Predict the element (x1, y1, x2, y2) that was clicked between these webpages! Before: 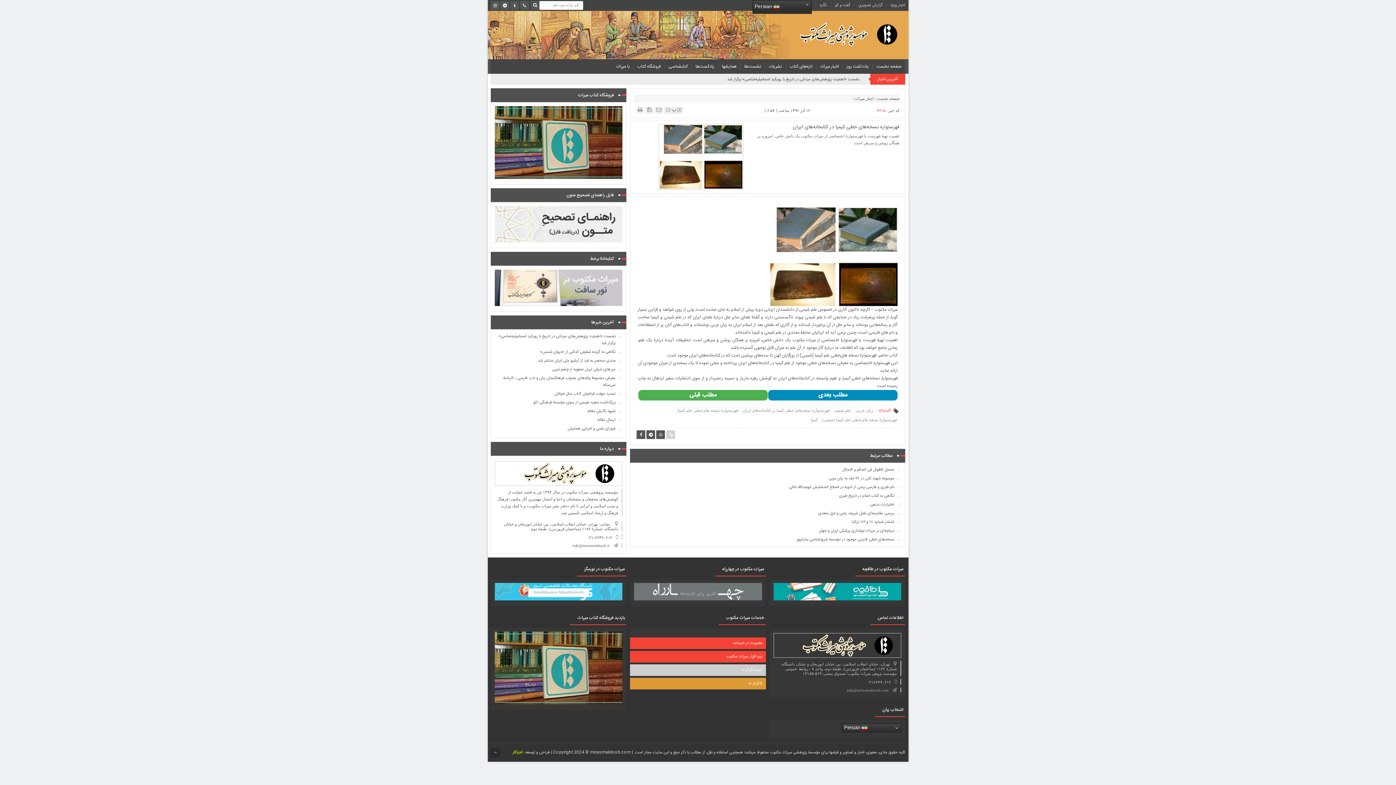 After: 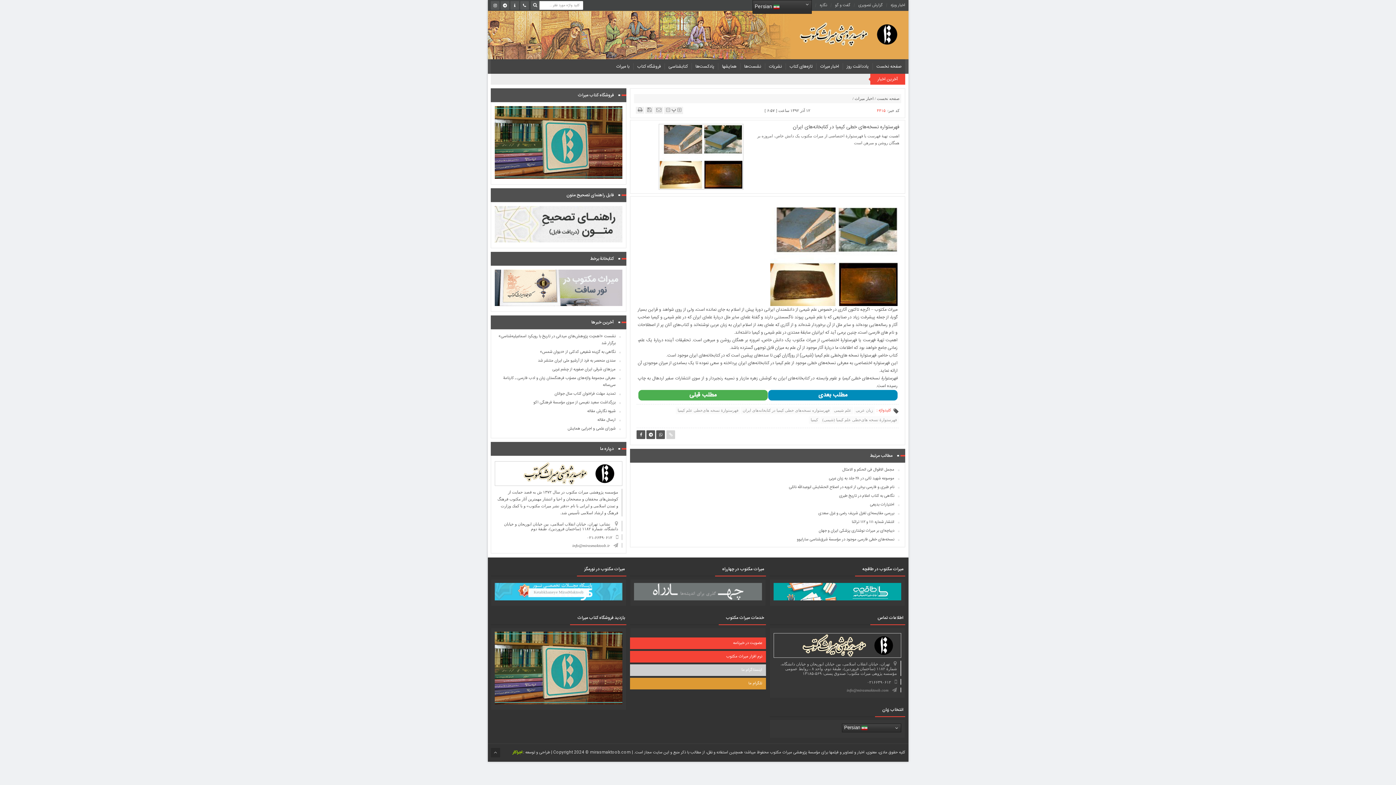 Action: label: info@mirasmaktoob.com bbox: (846, 688, 888, 692)